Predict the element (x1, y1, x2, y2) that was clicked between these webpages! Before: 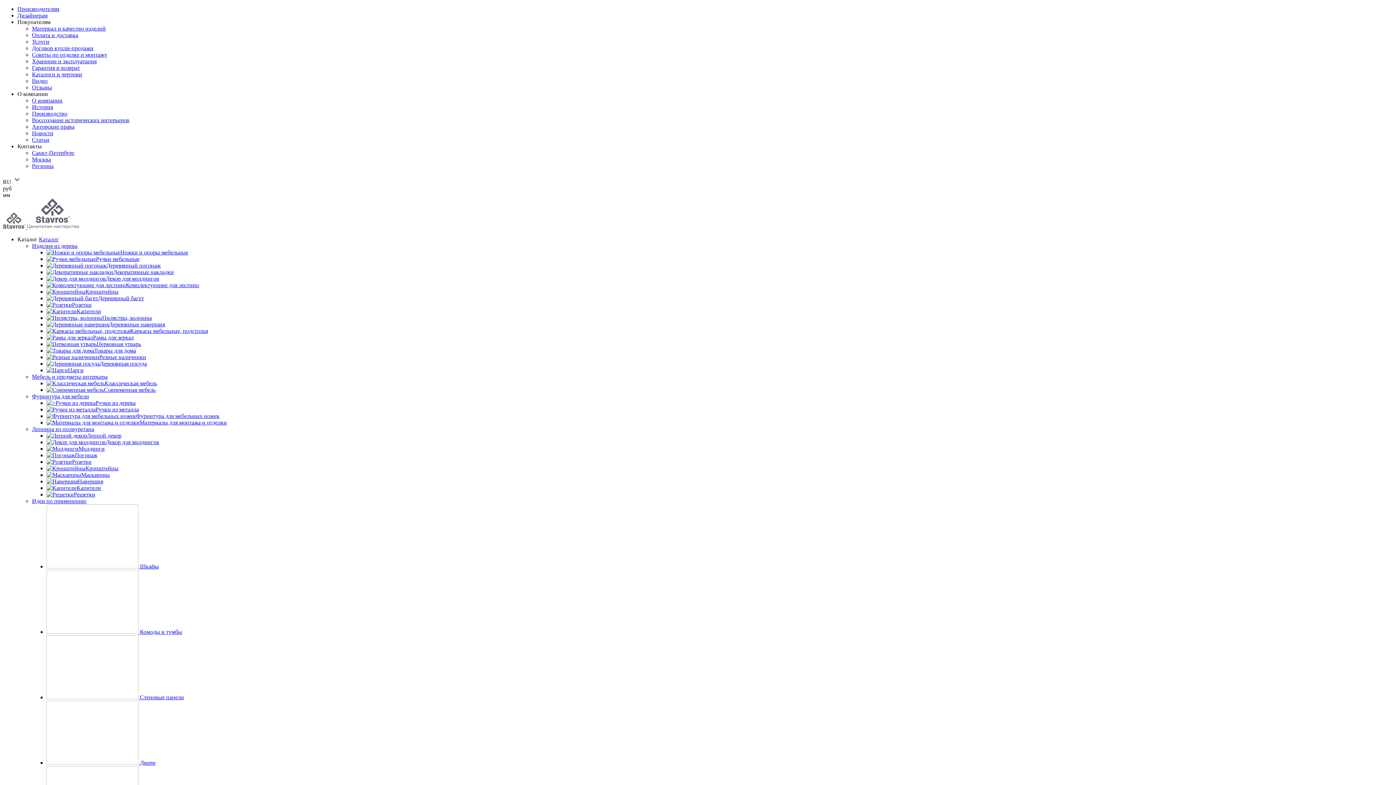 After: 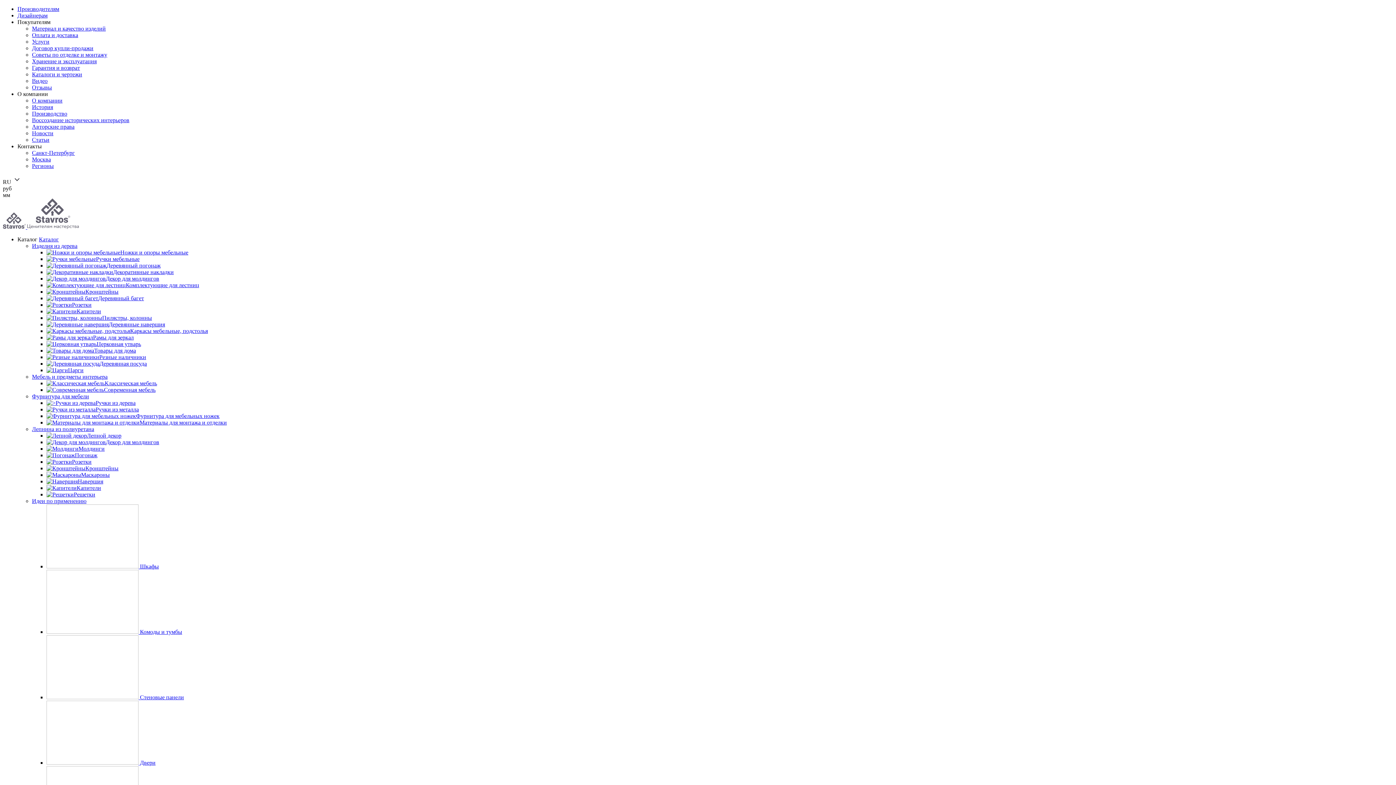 Action: label: Ручки мебельные bbox: (46, 256, 139, 262)